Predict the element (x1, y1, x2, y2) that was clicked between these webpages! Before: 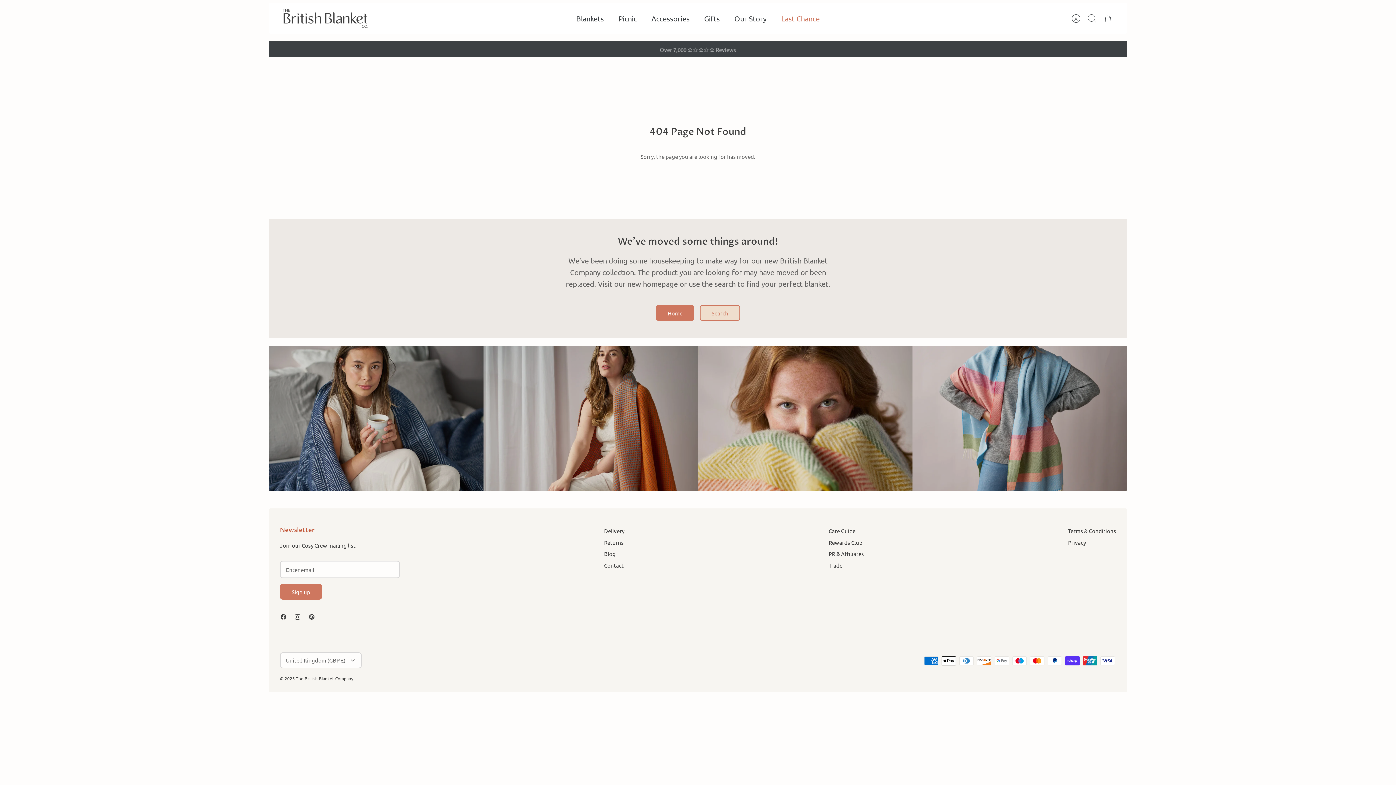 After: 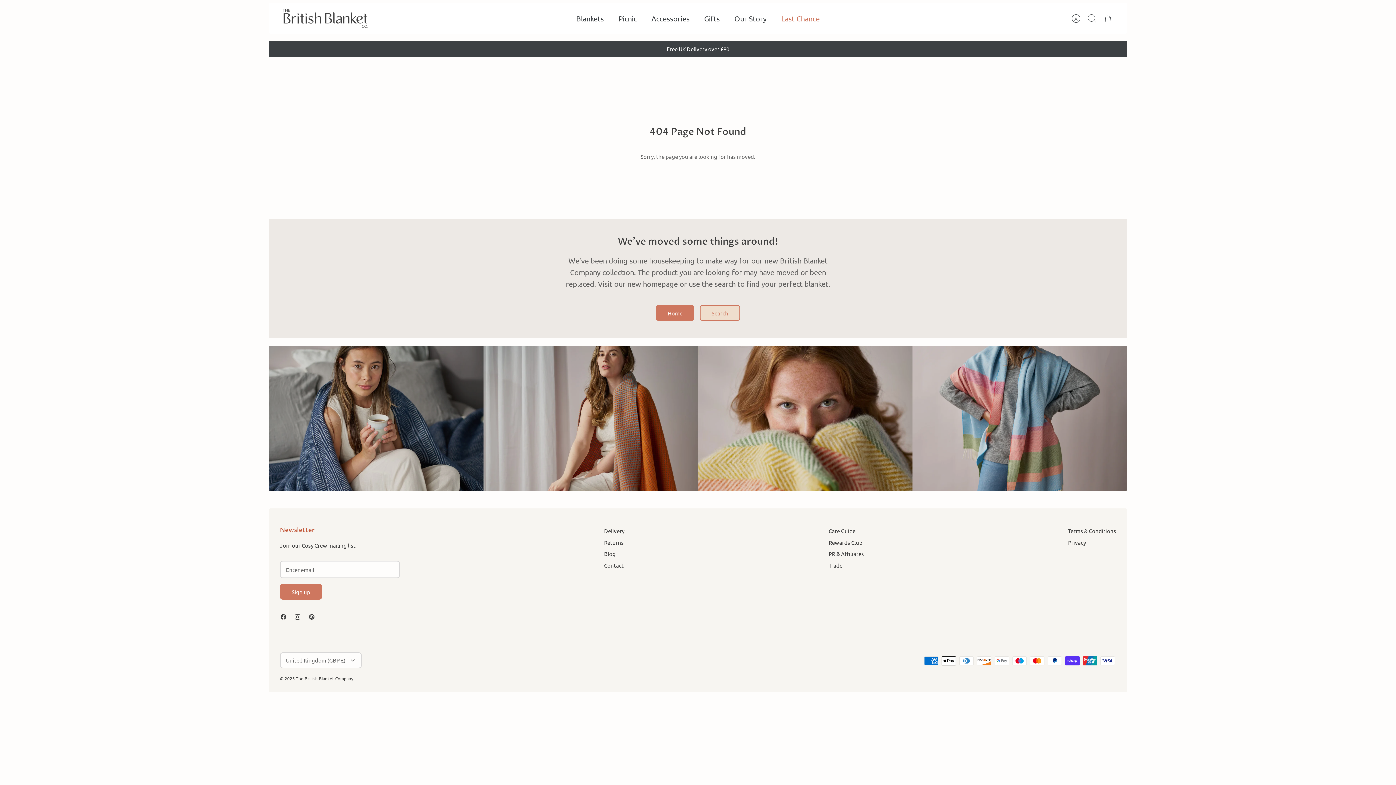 Action: label: Next bbox: (804, 43, 815, 54)